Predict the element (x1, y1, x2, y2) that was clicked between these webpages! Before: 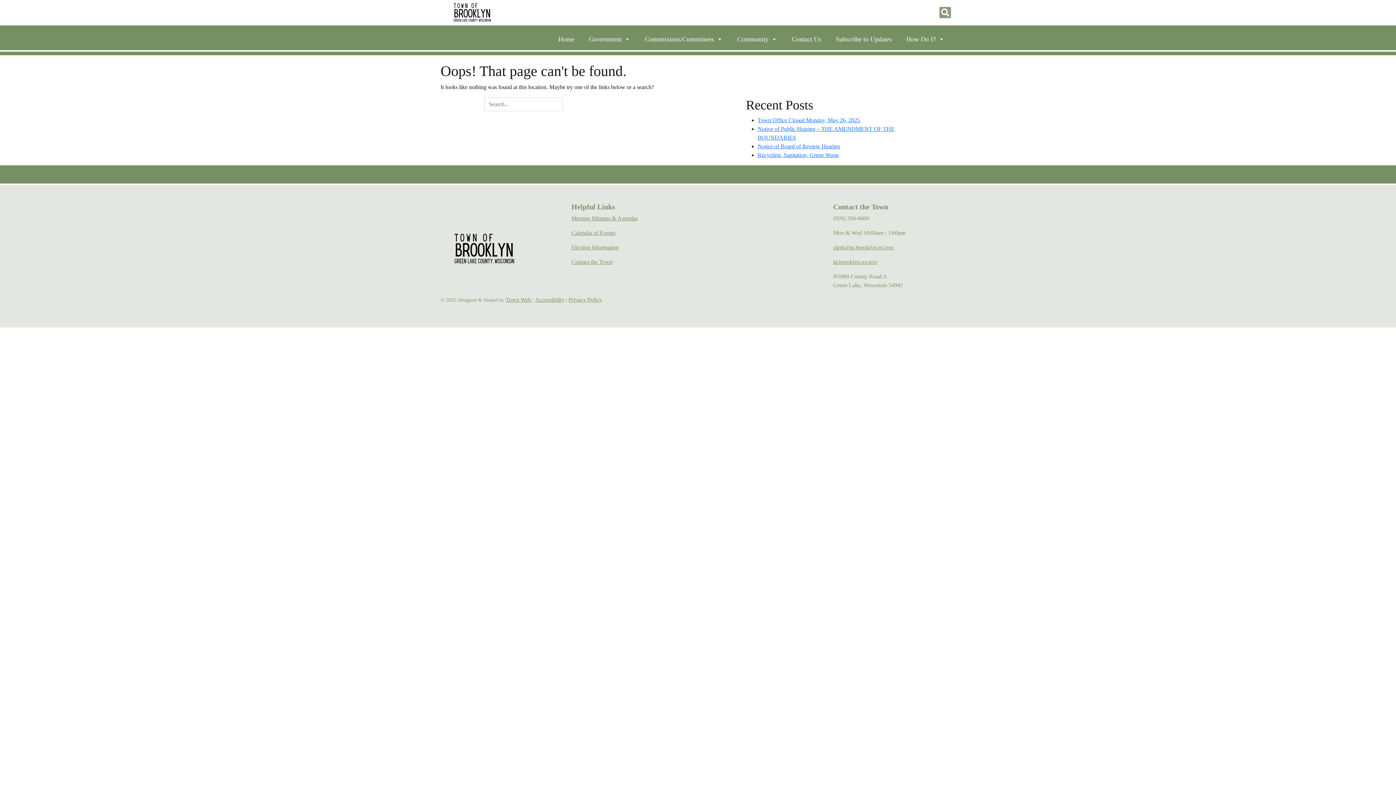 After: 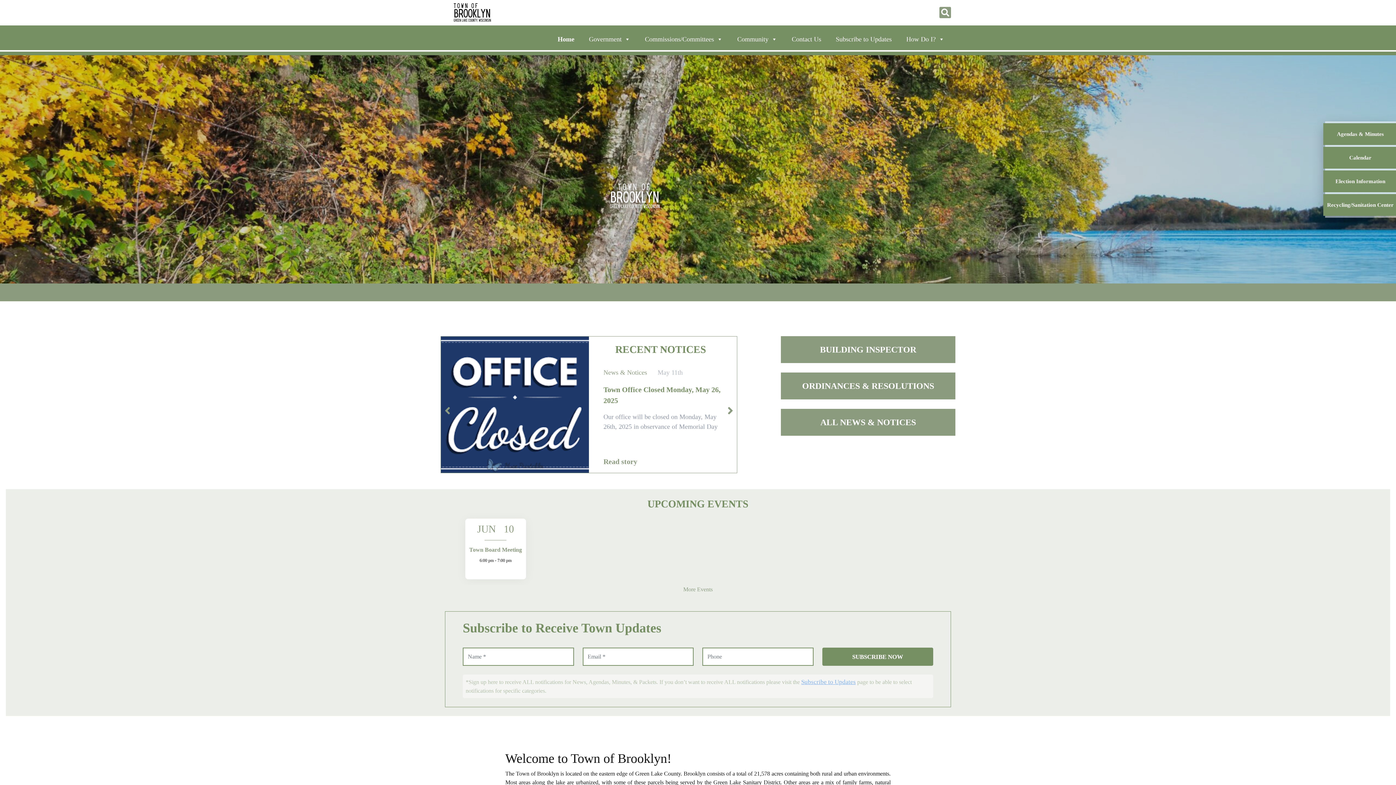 Action: label: tn.brooklyn.wi.gov bbox: (833, 258, 877, 265)